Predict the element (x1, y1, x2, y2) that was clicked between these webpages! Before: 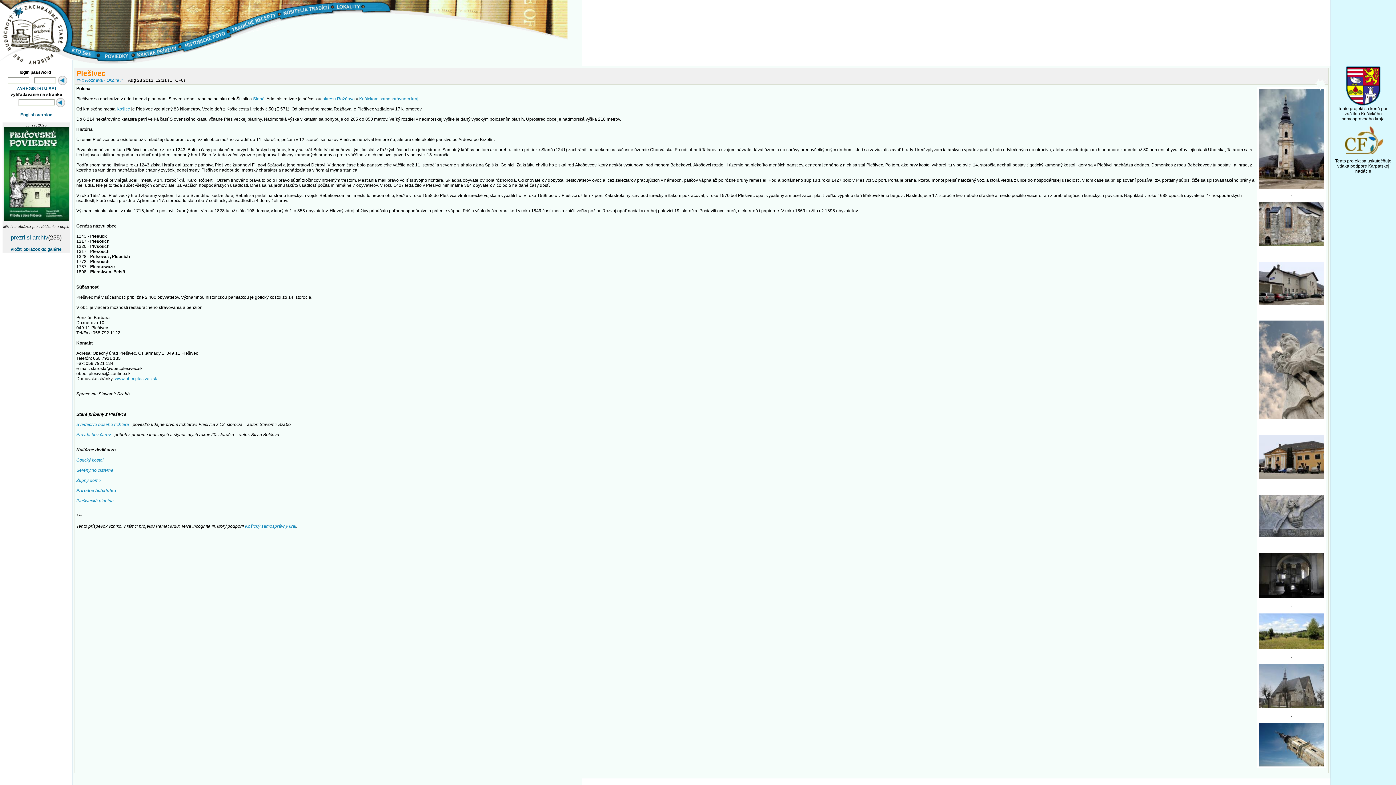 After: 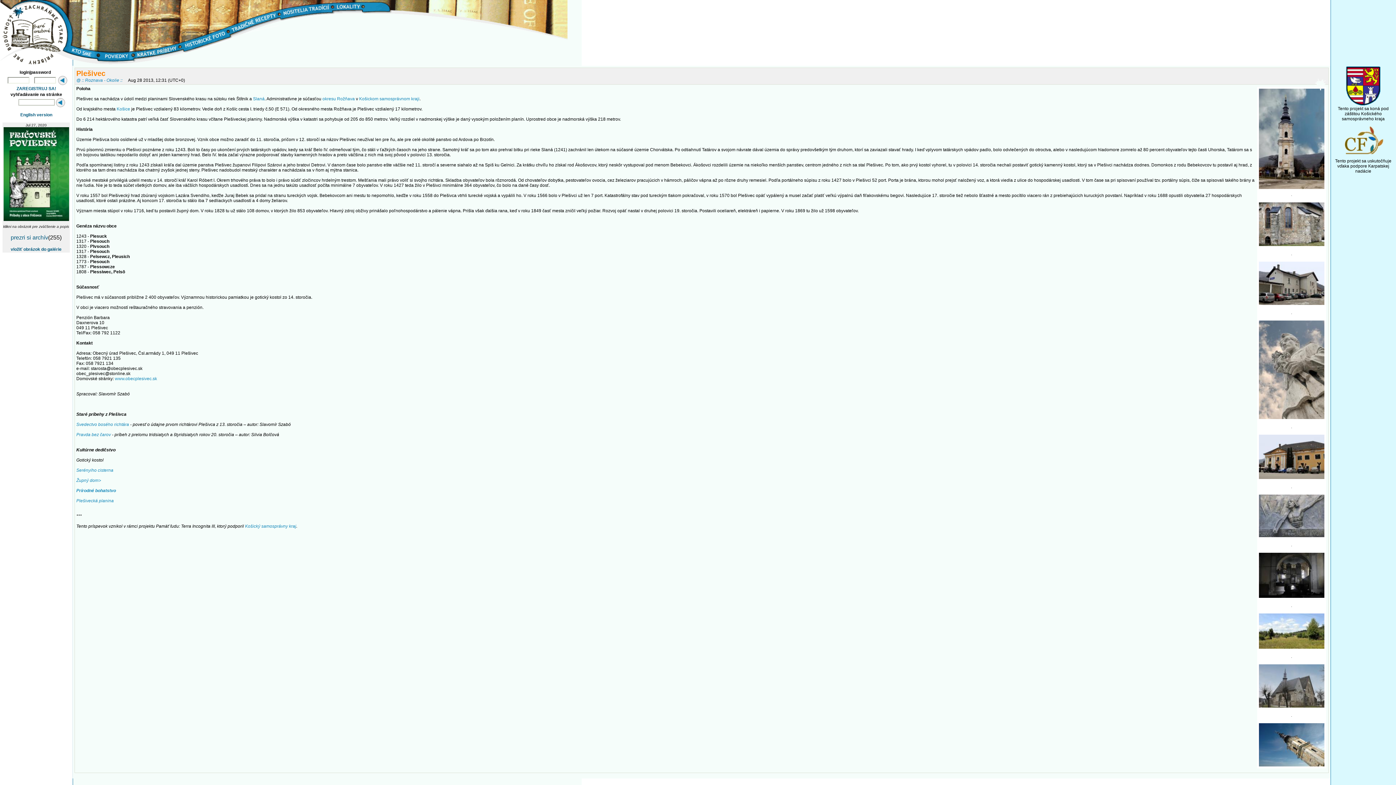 Action: bbox: (76, 457, 103, 462) label: Gotický kostol